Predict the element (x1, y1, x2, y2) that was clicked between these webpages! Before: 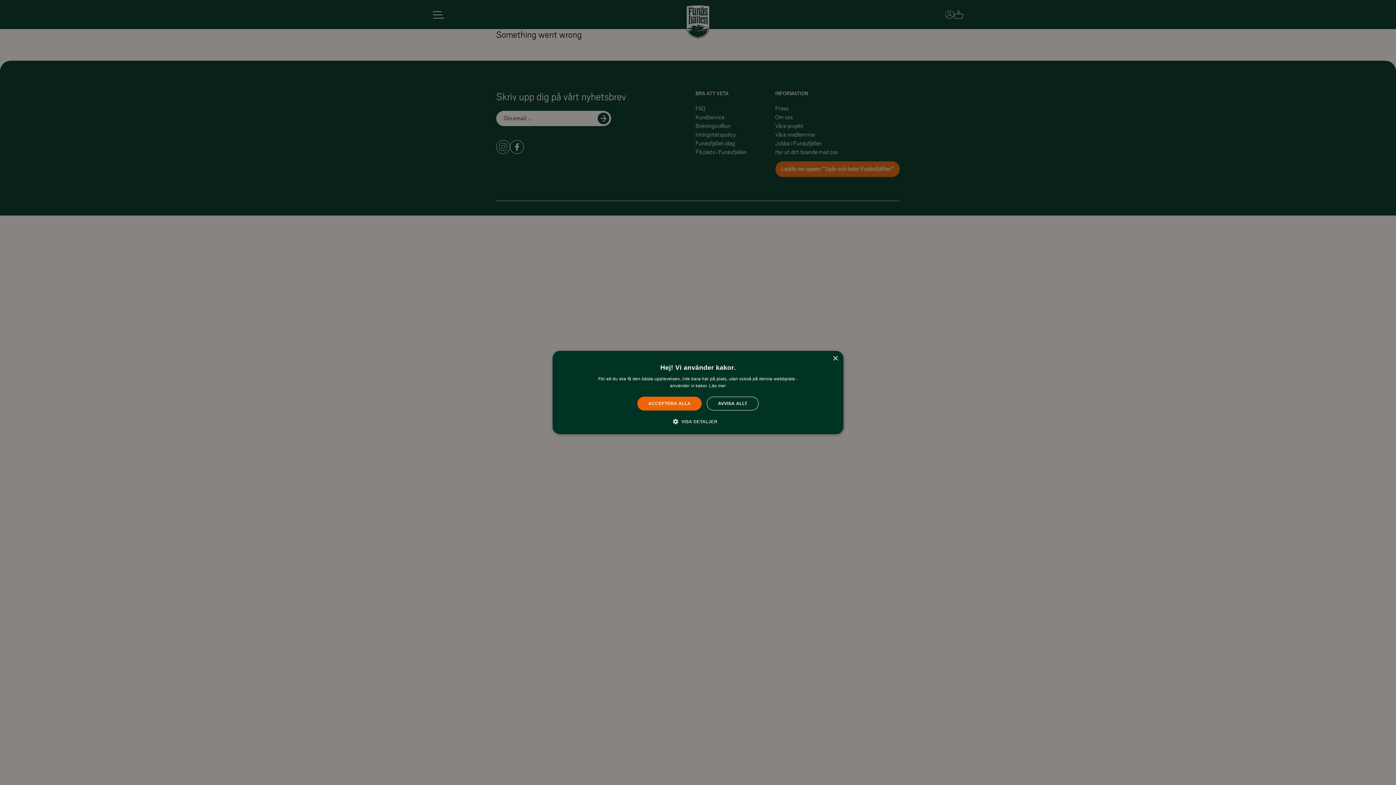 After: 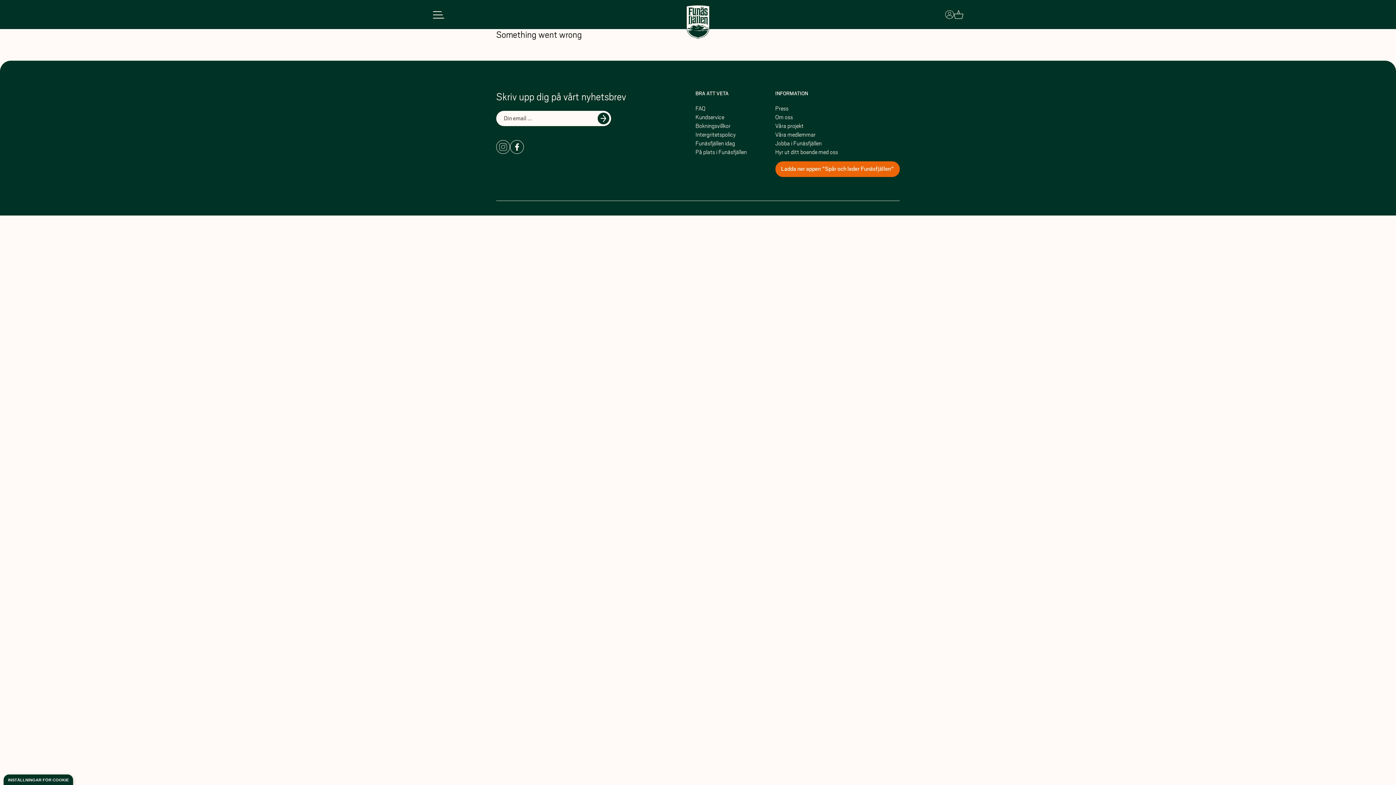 Action: bbox: (832, 356, 838, 361) label: Close